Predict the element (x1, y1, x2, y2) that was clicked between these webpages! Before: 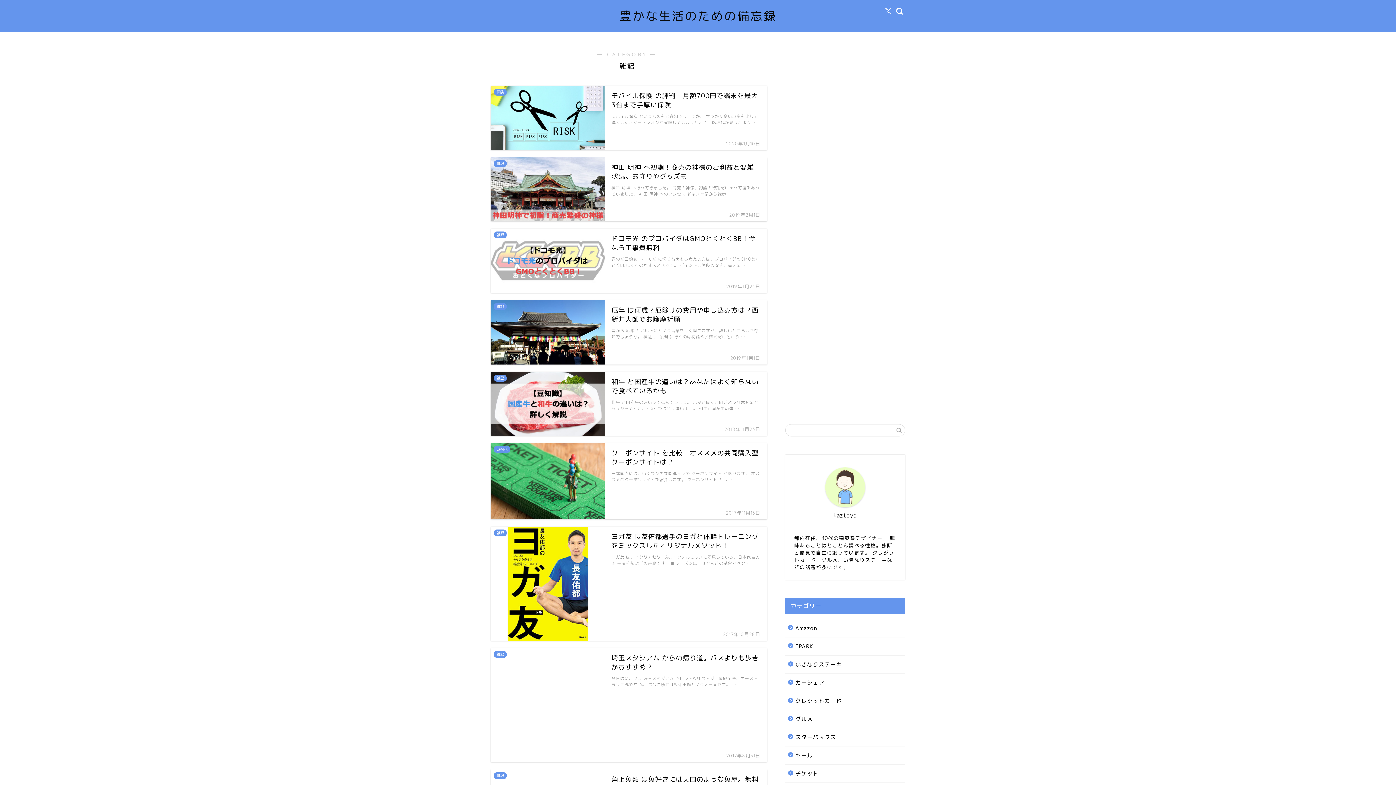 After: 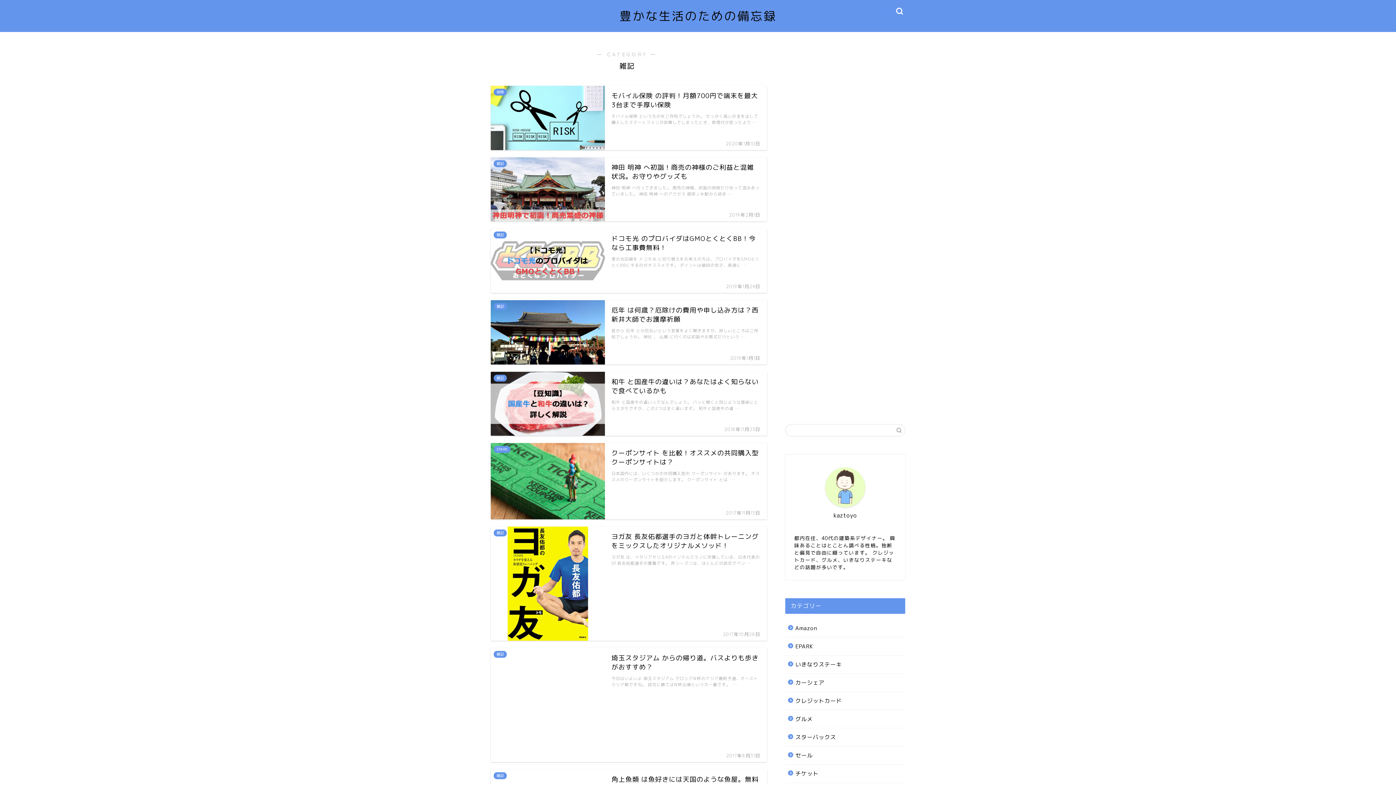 Action: bbox: (885, 8, 892, 14)